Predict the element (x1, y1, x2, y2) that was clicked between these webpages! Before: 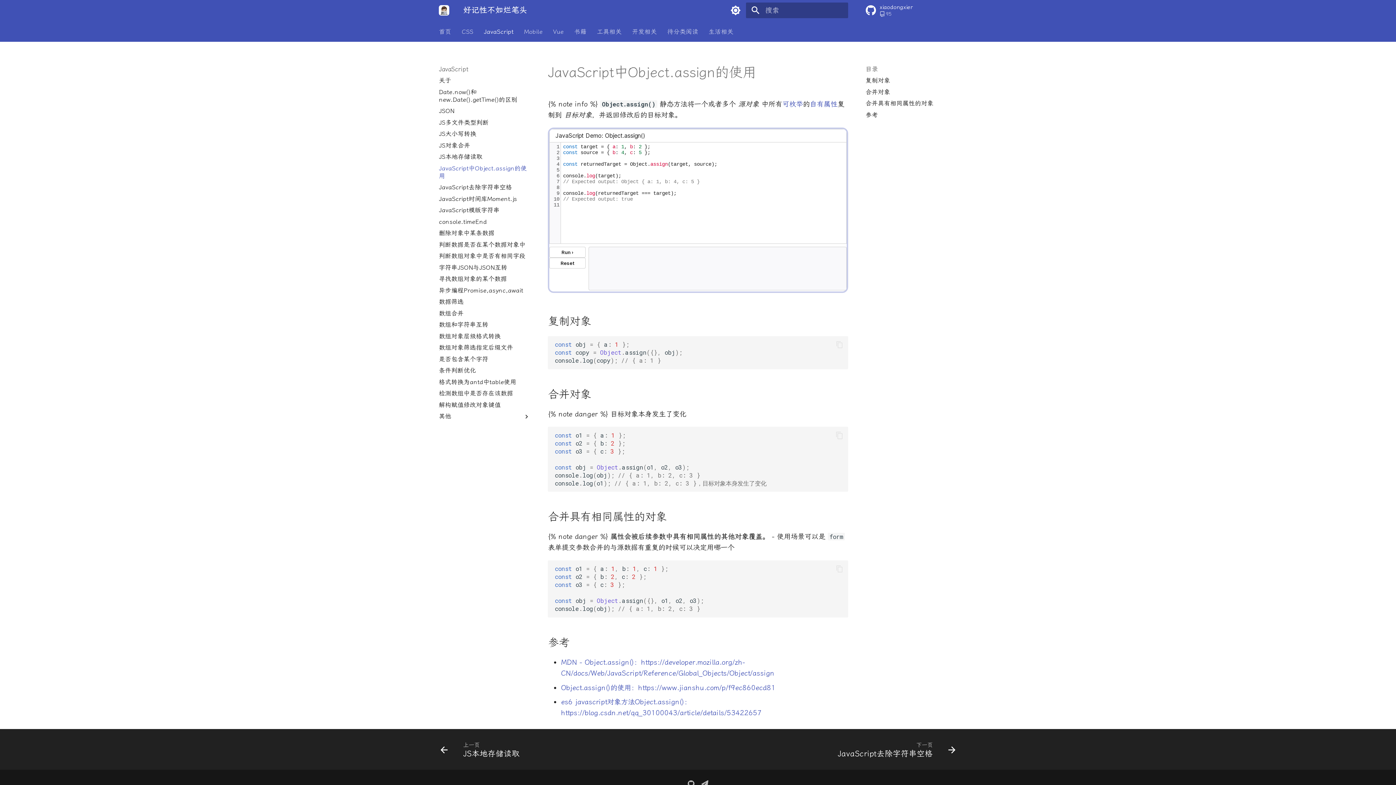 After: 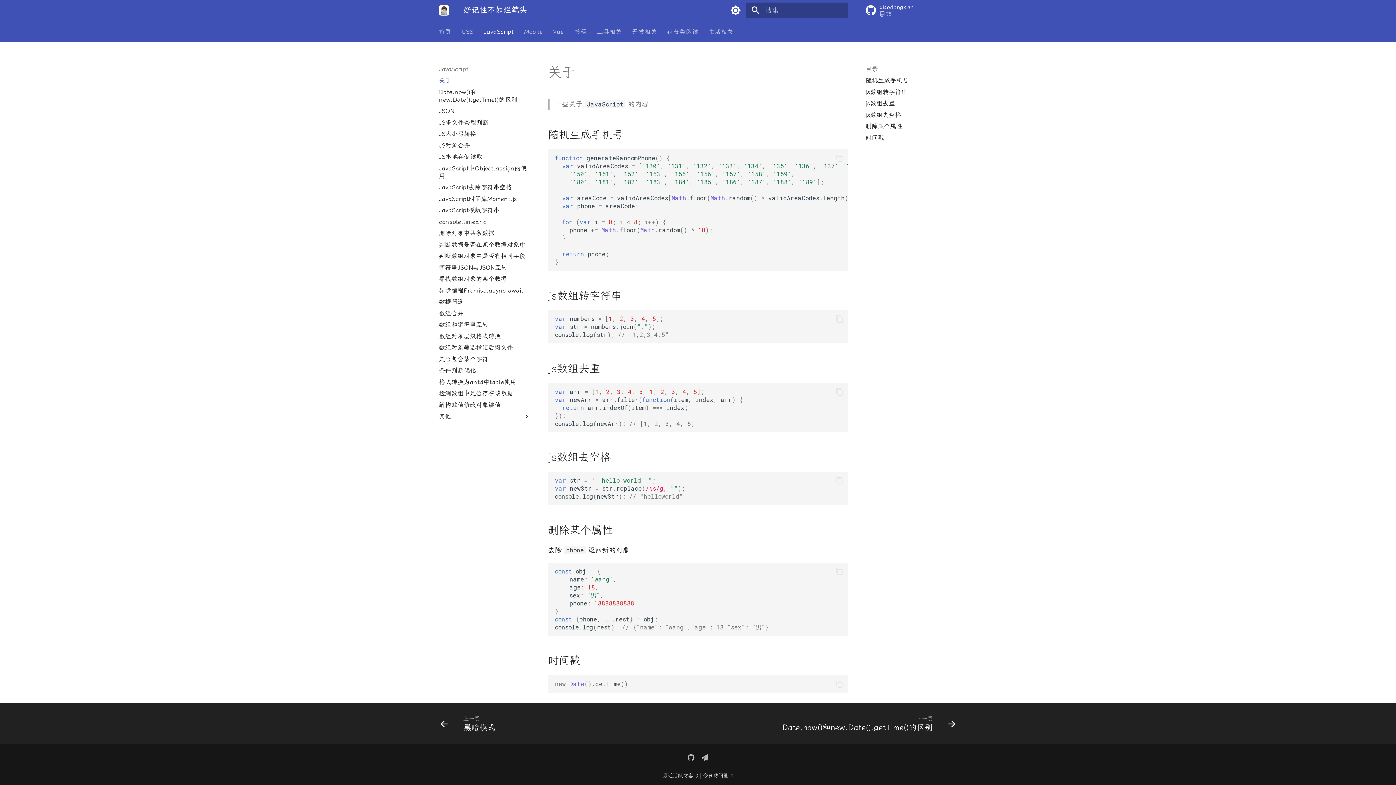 Action: label: JavaScript bbox: (483, 27, 513, 35)